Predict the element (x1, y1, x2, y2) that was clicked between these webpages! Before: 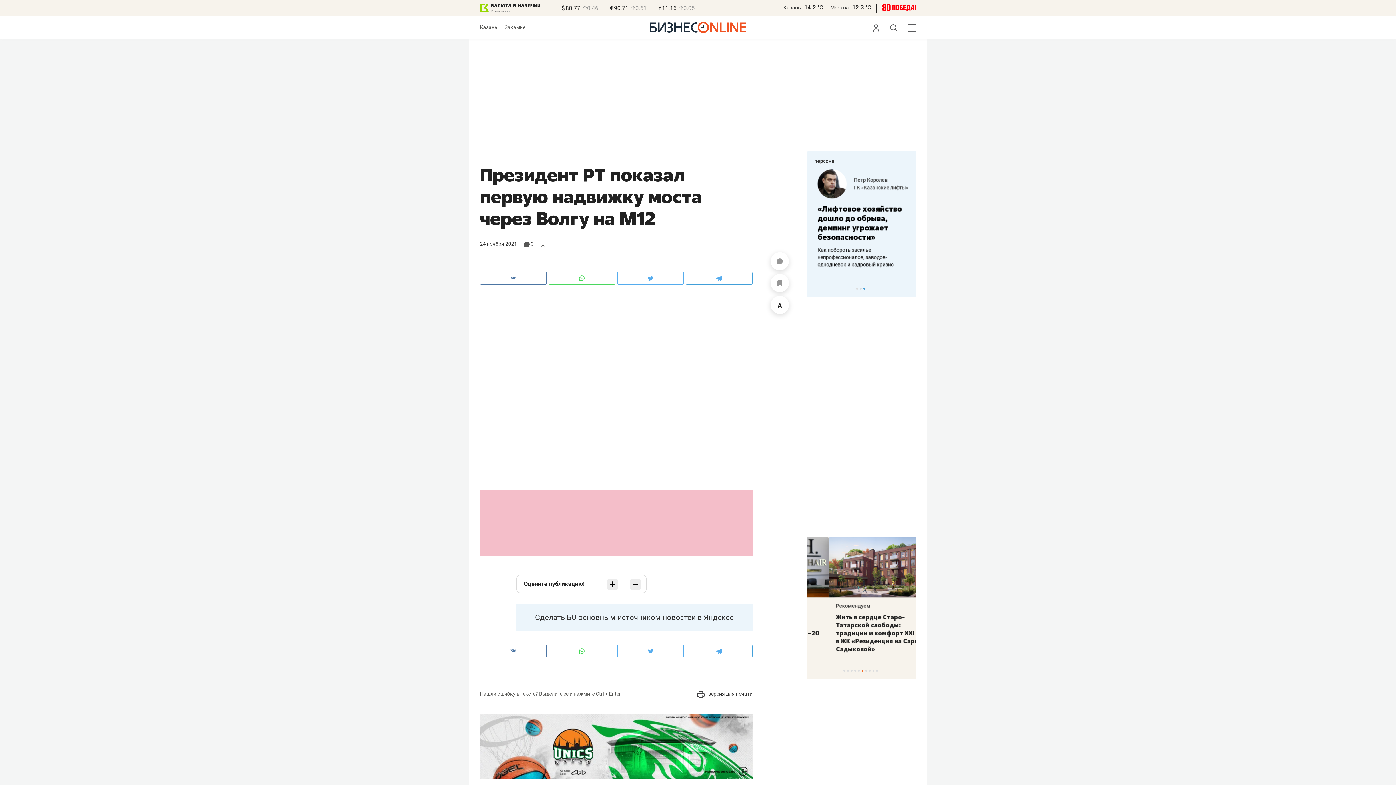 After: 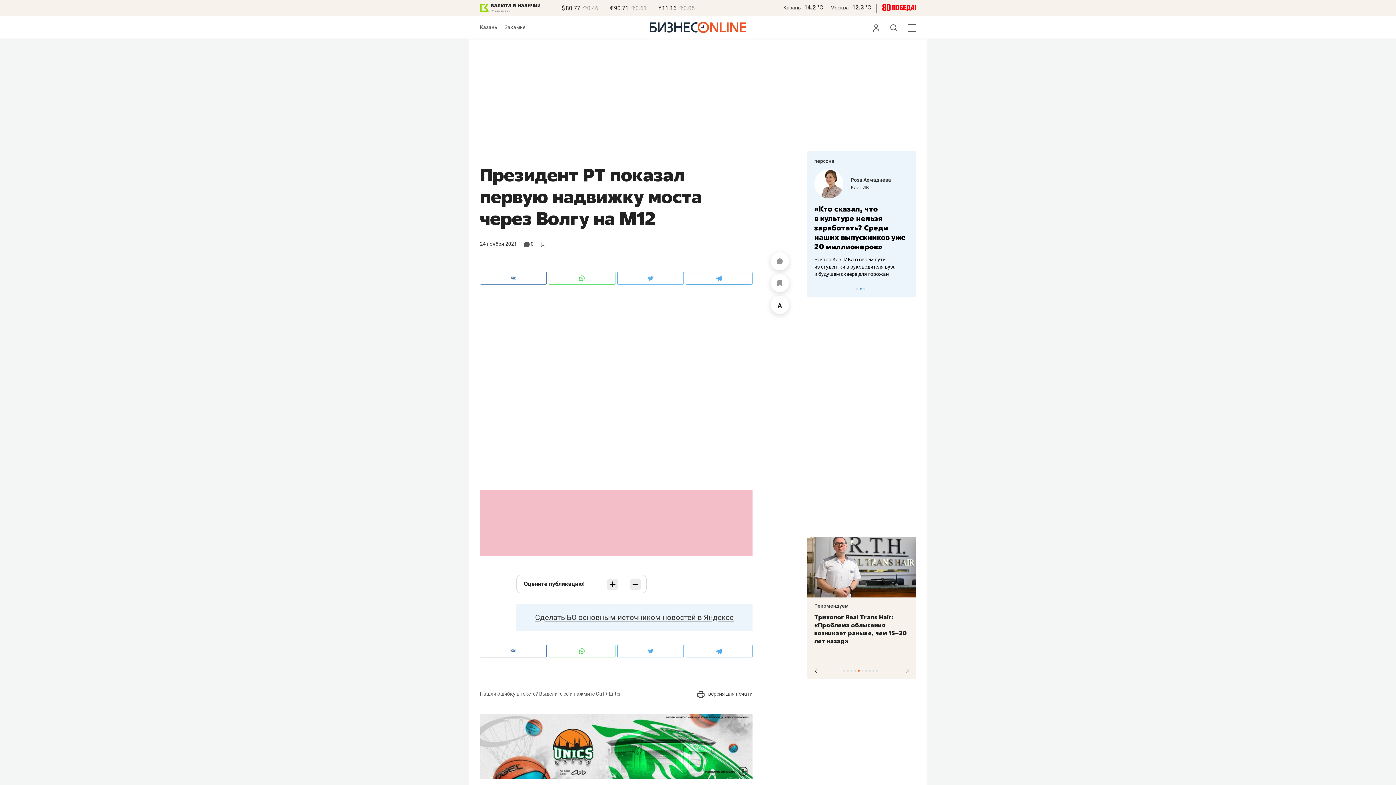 Action: bbox: (858, 670, 860, 672) label: 5 of 10